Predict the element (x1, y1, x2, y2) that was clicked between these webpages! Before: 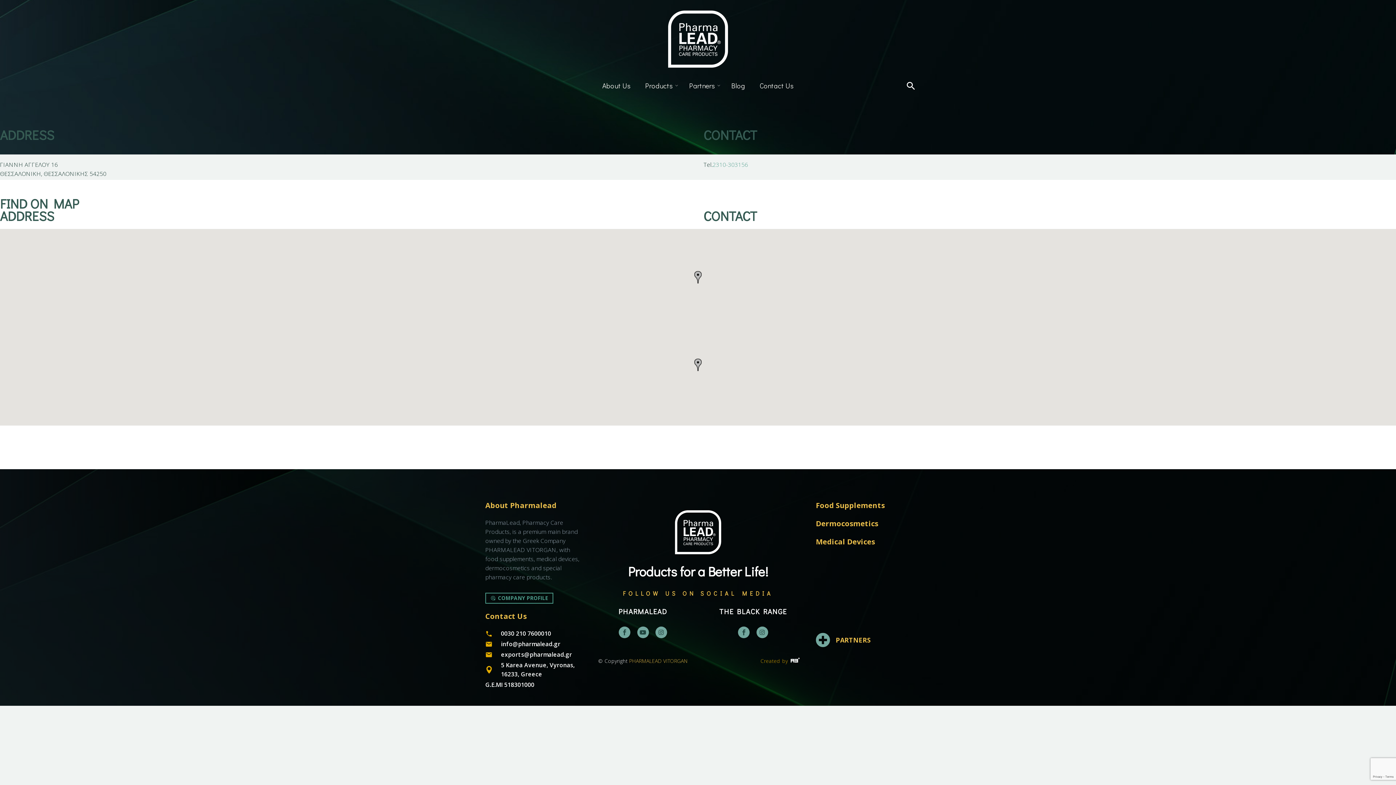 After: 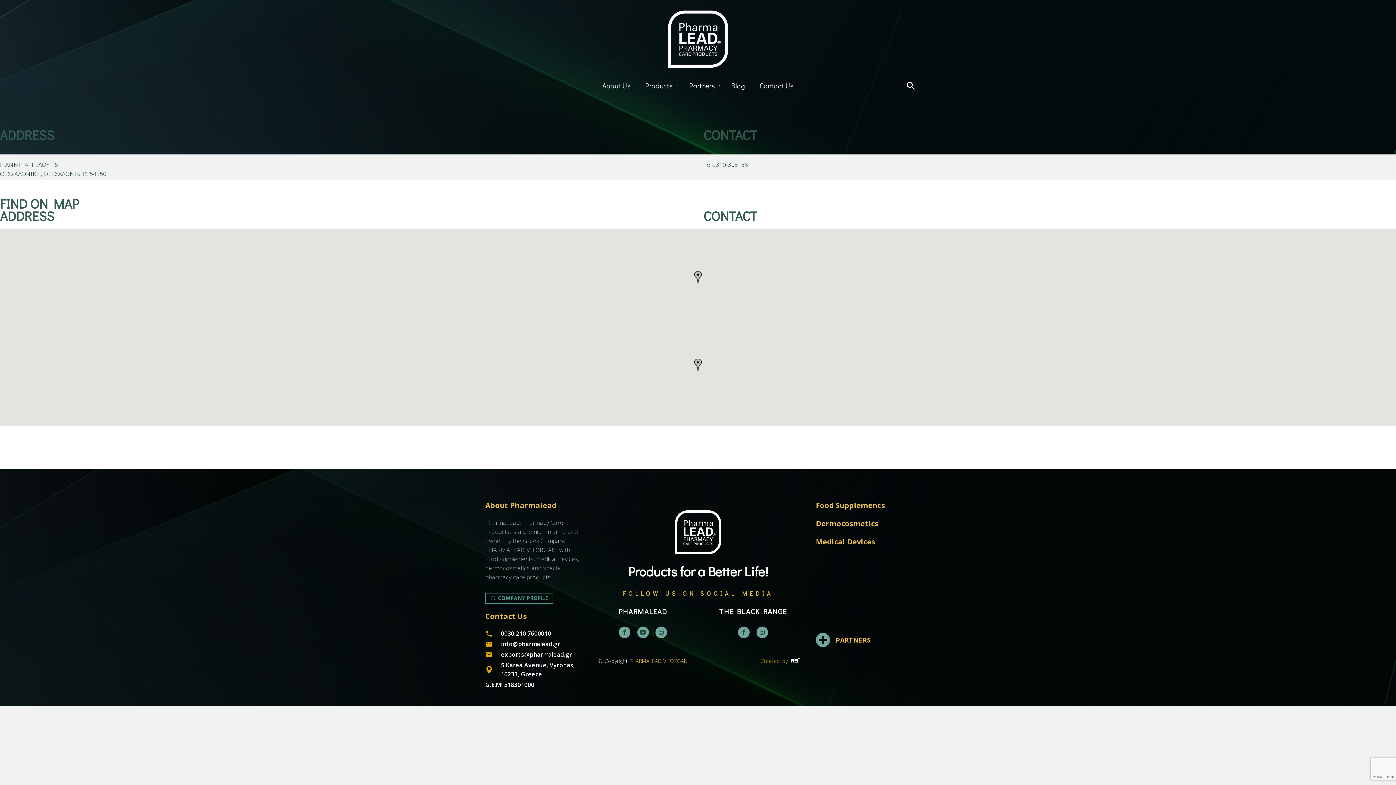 Action: label: 2310-303156 bbox: (712, 160, 748, 168)